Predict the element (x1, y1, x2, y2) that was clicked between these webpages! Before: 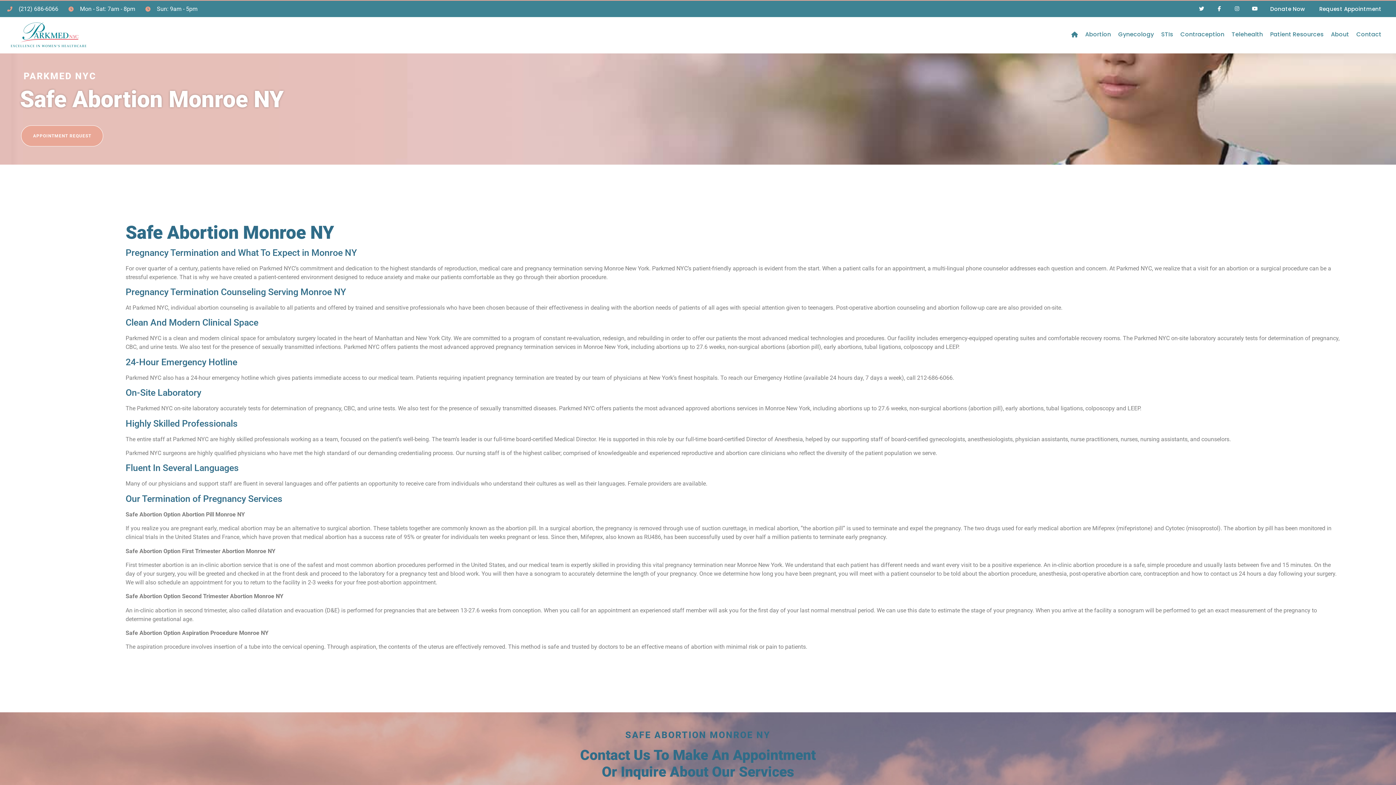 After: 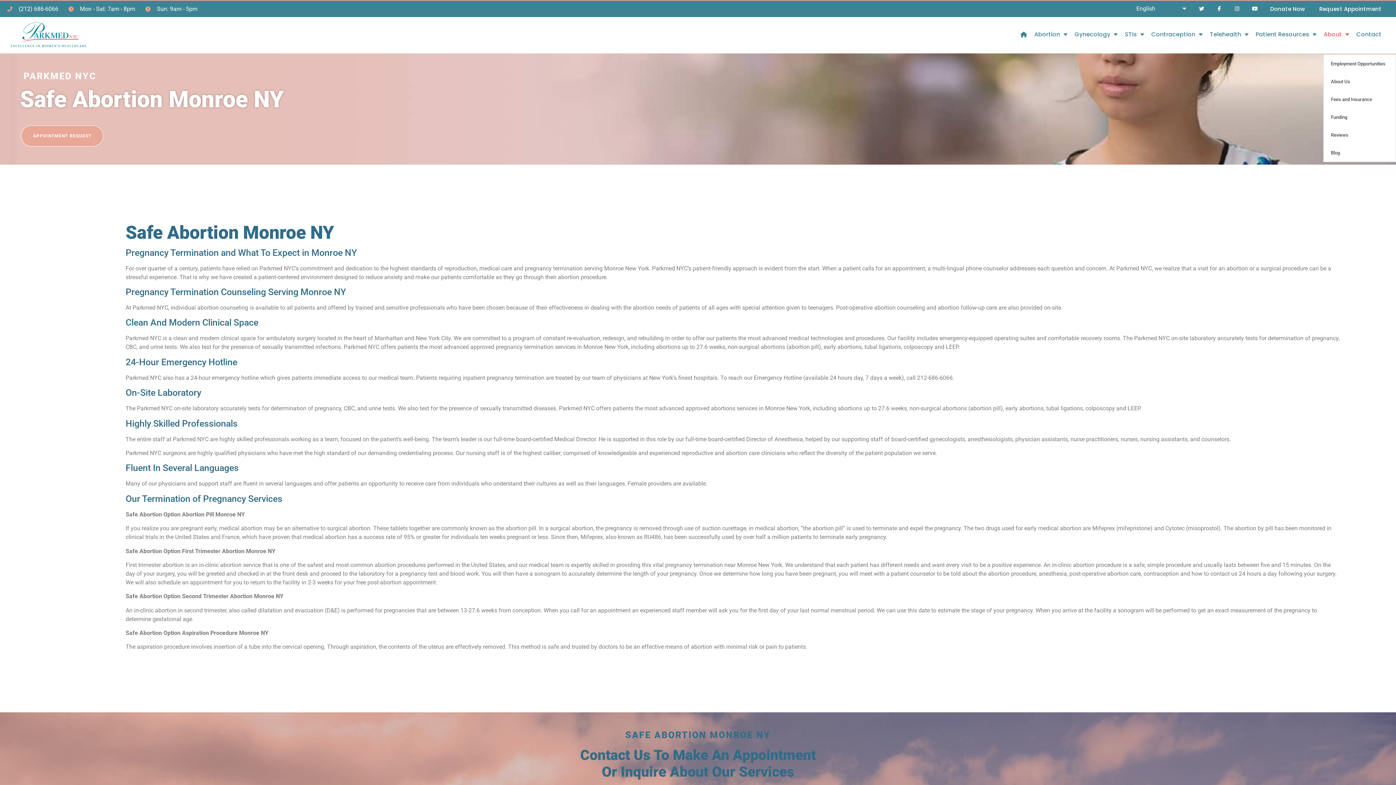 Action: bbox: (1331, 28, 1349, 40) label: About